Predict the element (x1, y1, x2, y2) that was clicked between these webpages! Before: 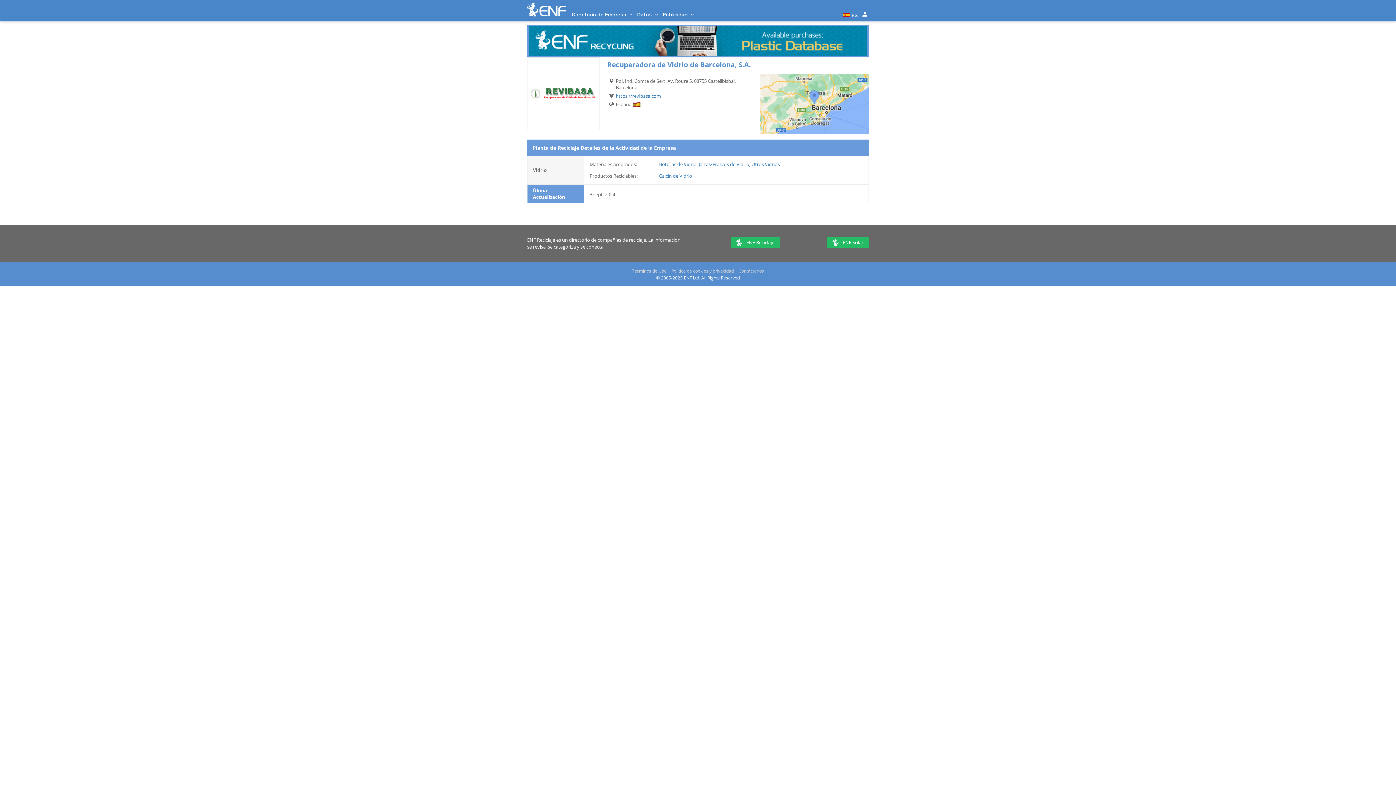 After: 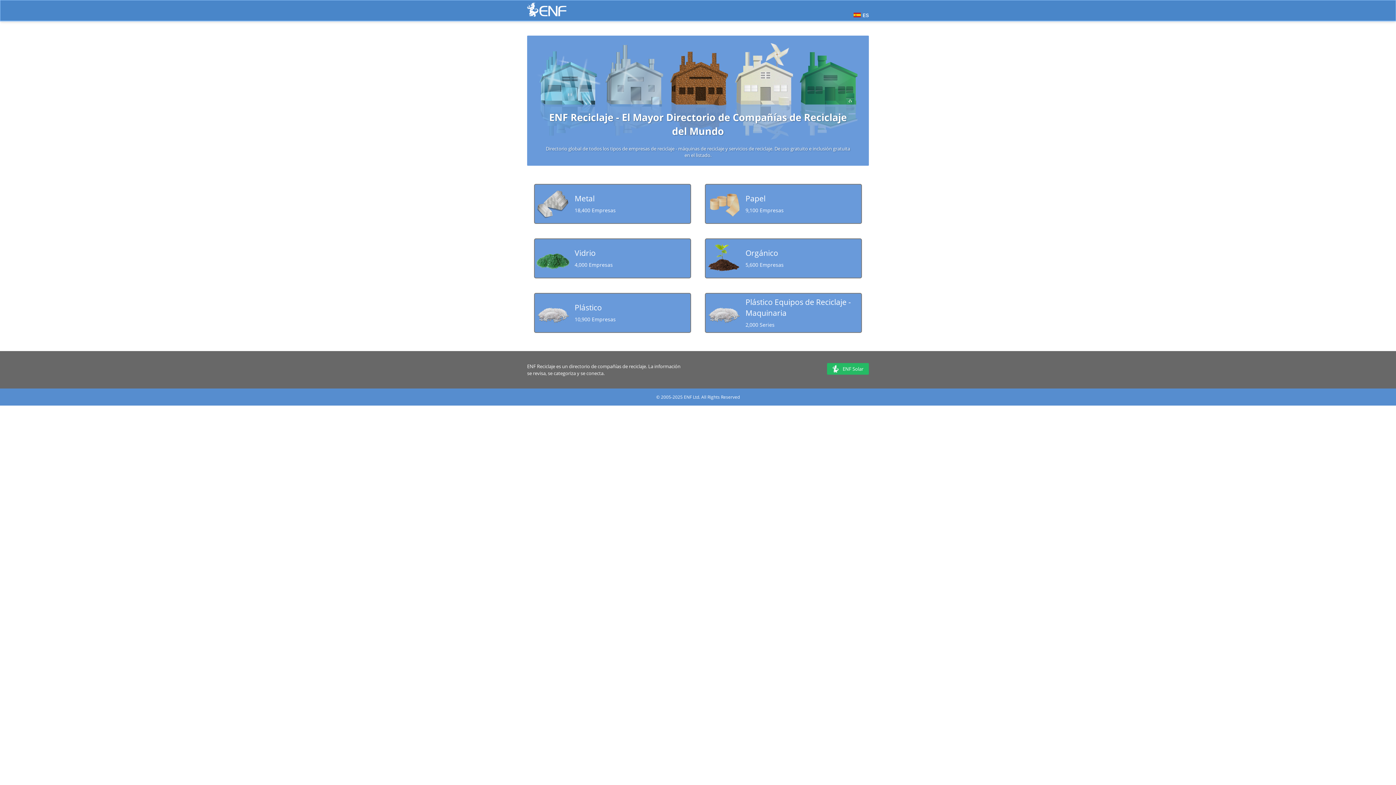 Action: label: ENF Reciclaje bbox: (730, 234, 780, 250)